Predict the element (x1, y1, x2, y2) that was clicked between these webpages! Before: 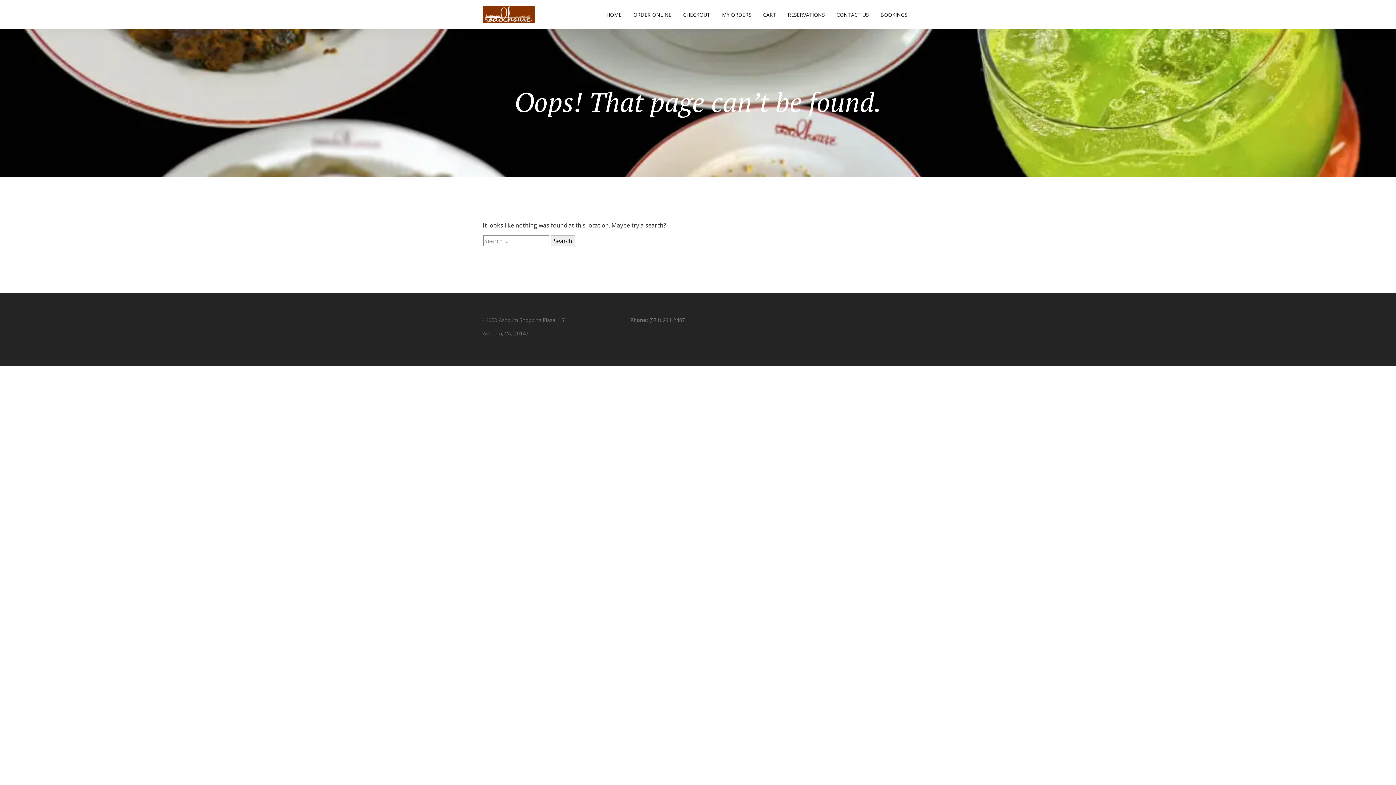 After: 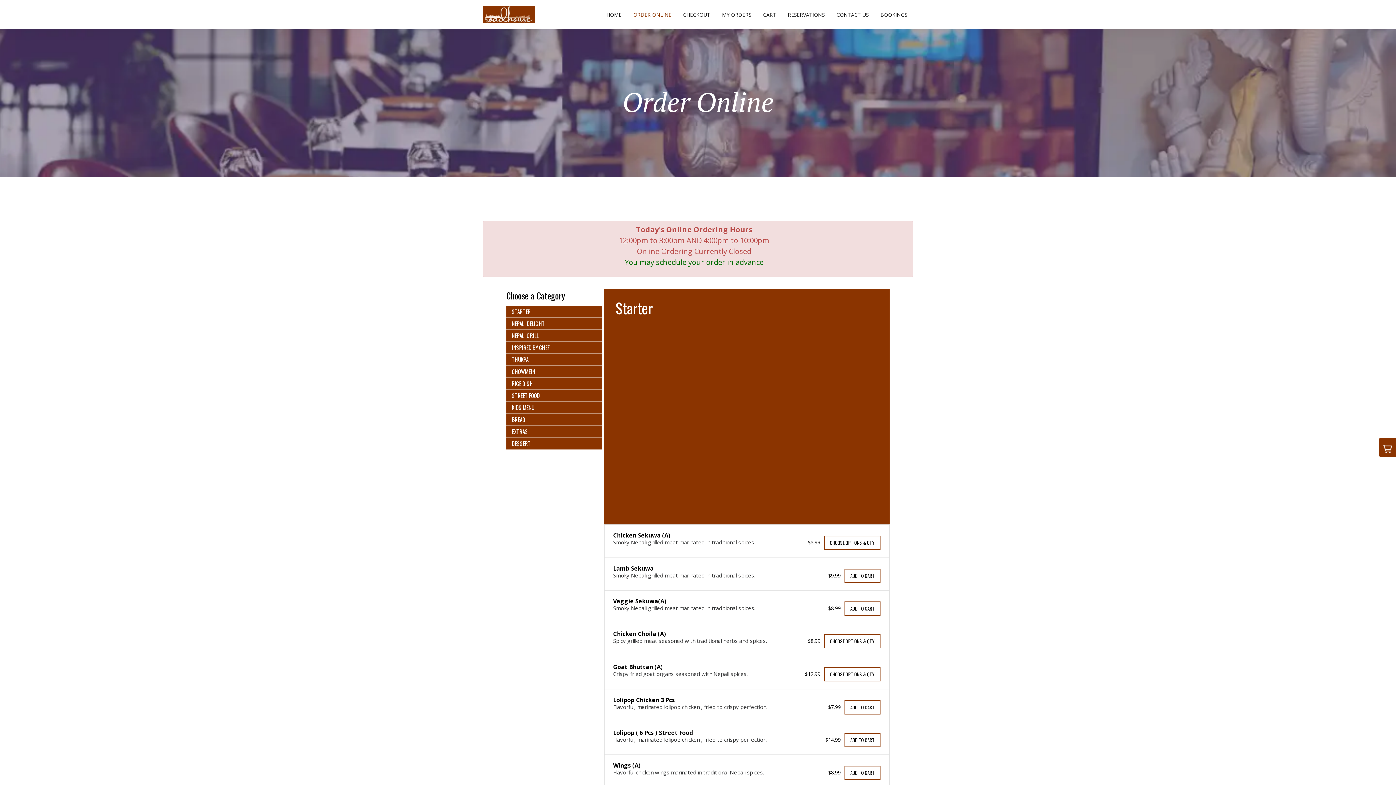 Action: bbox: (627, 7, 677, 21) label: ORDER ONLINE